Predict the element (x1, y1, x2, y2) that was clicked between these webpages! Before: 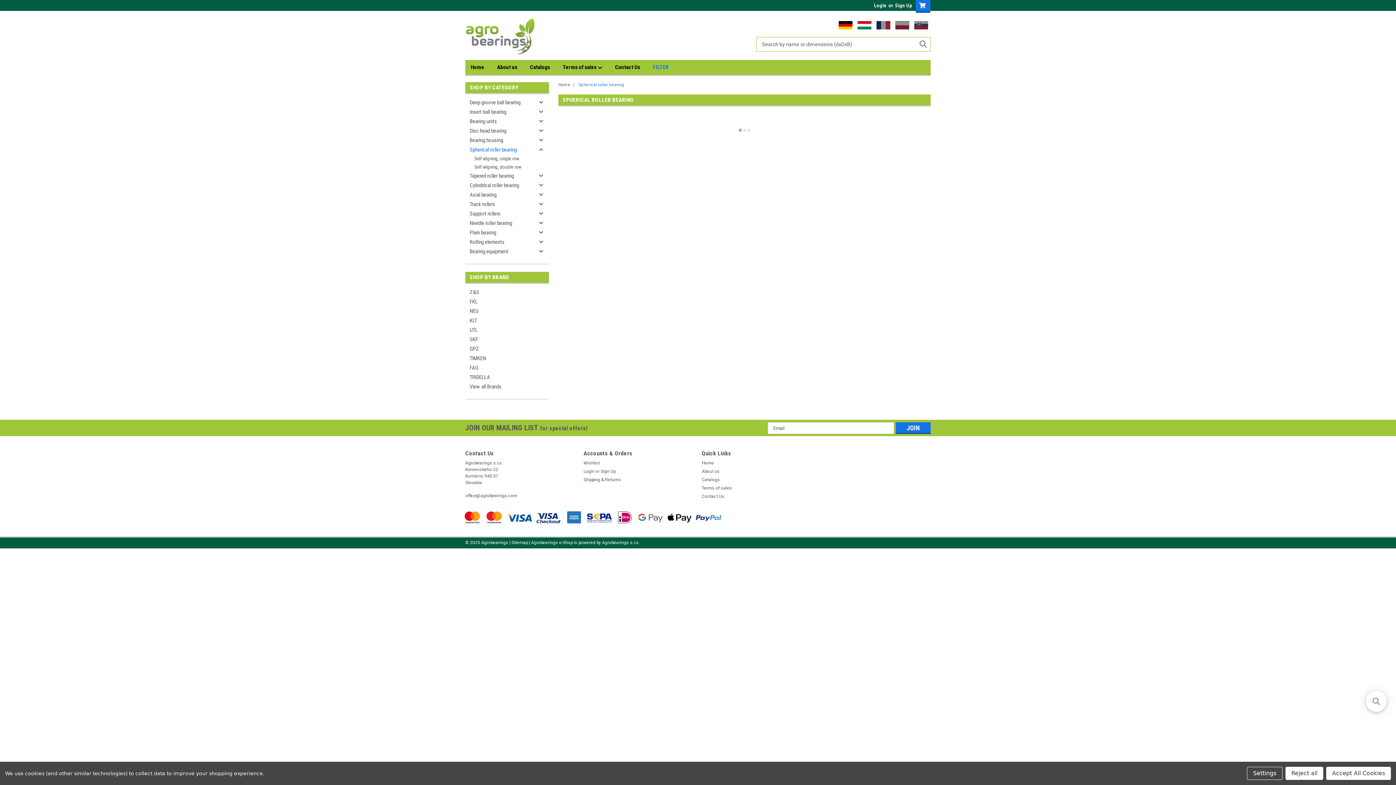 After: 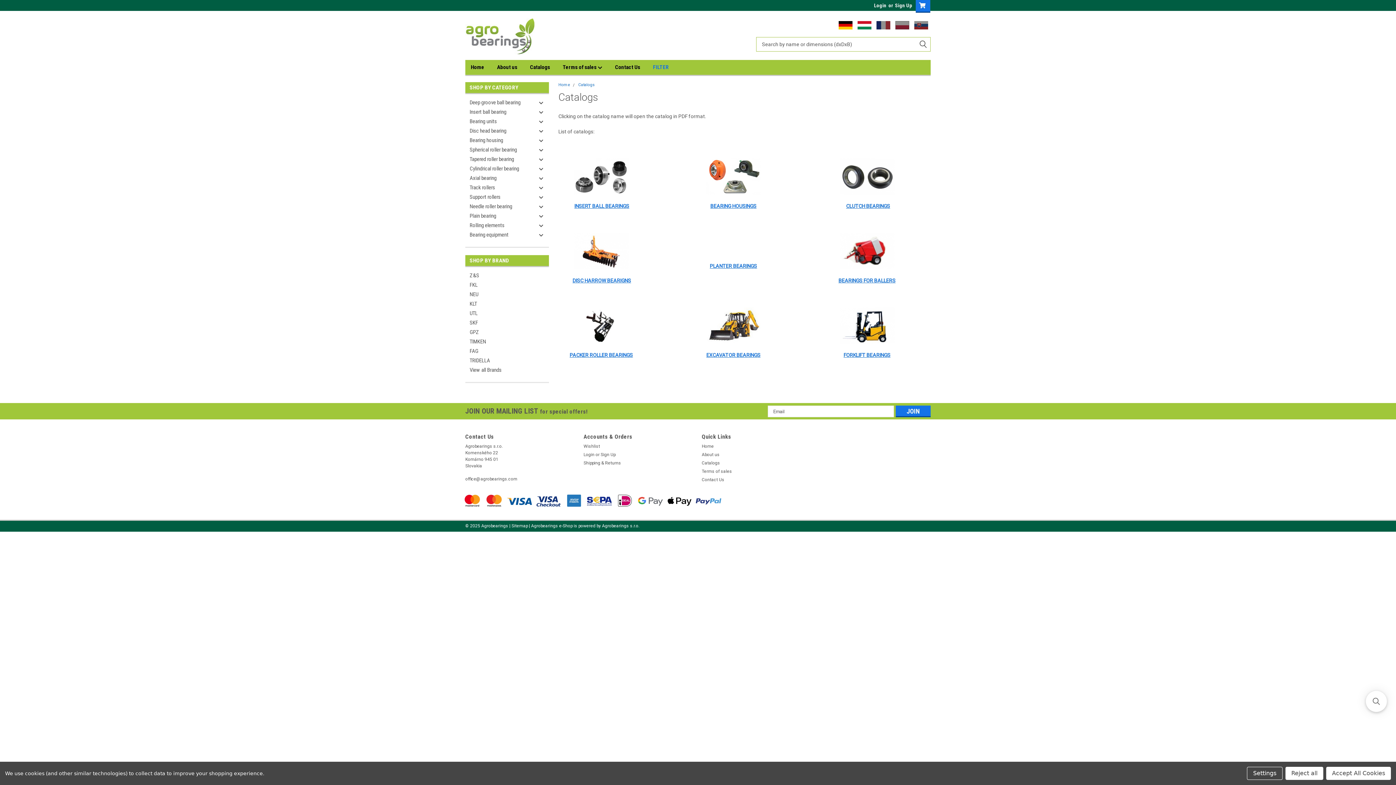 Action: bbox: (702, 476, 720, 483) label: Catalogs